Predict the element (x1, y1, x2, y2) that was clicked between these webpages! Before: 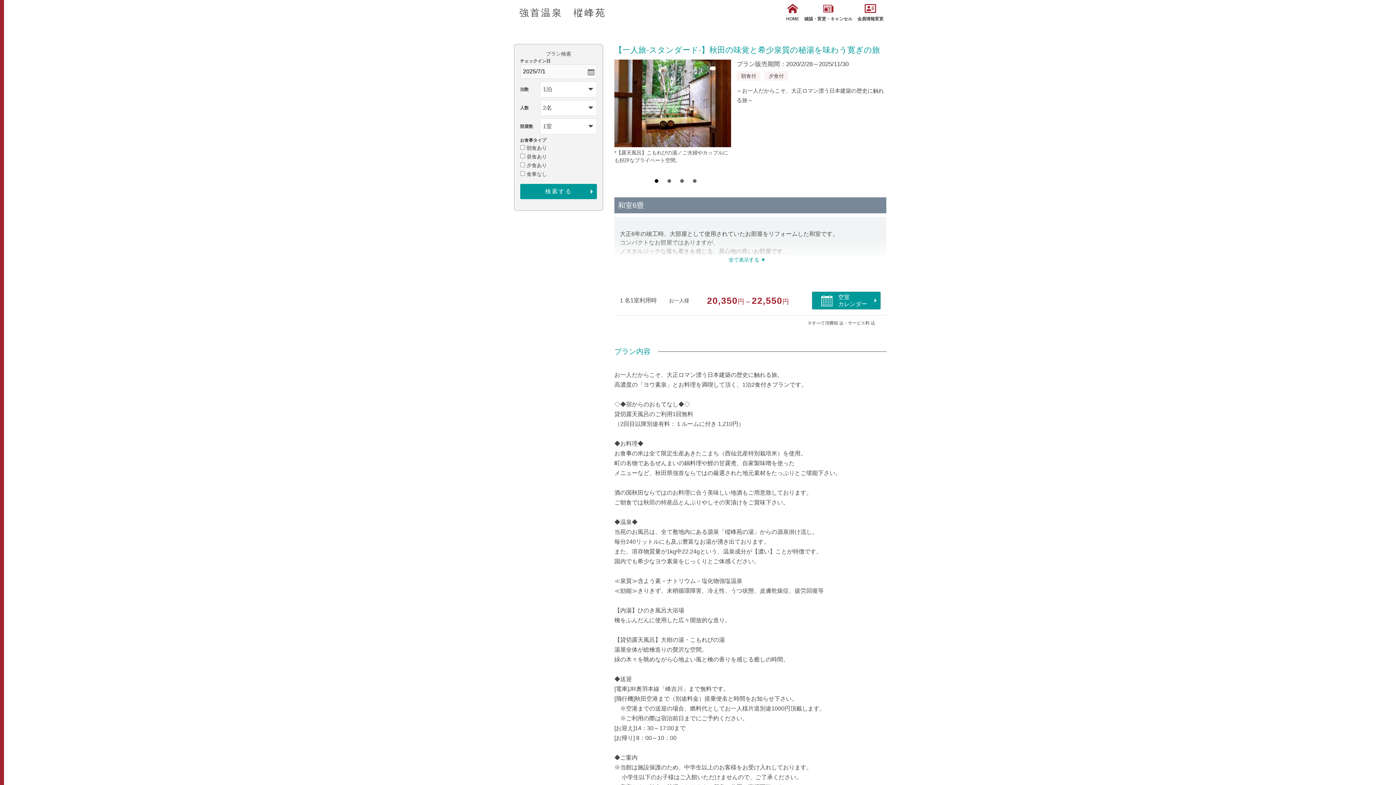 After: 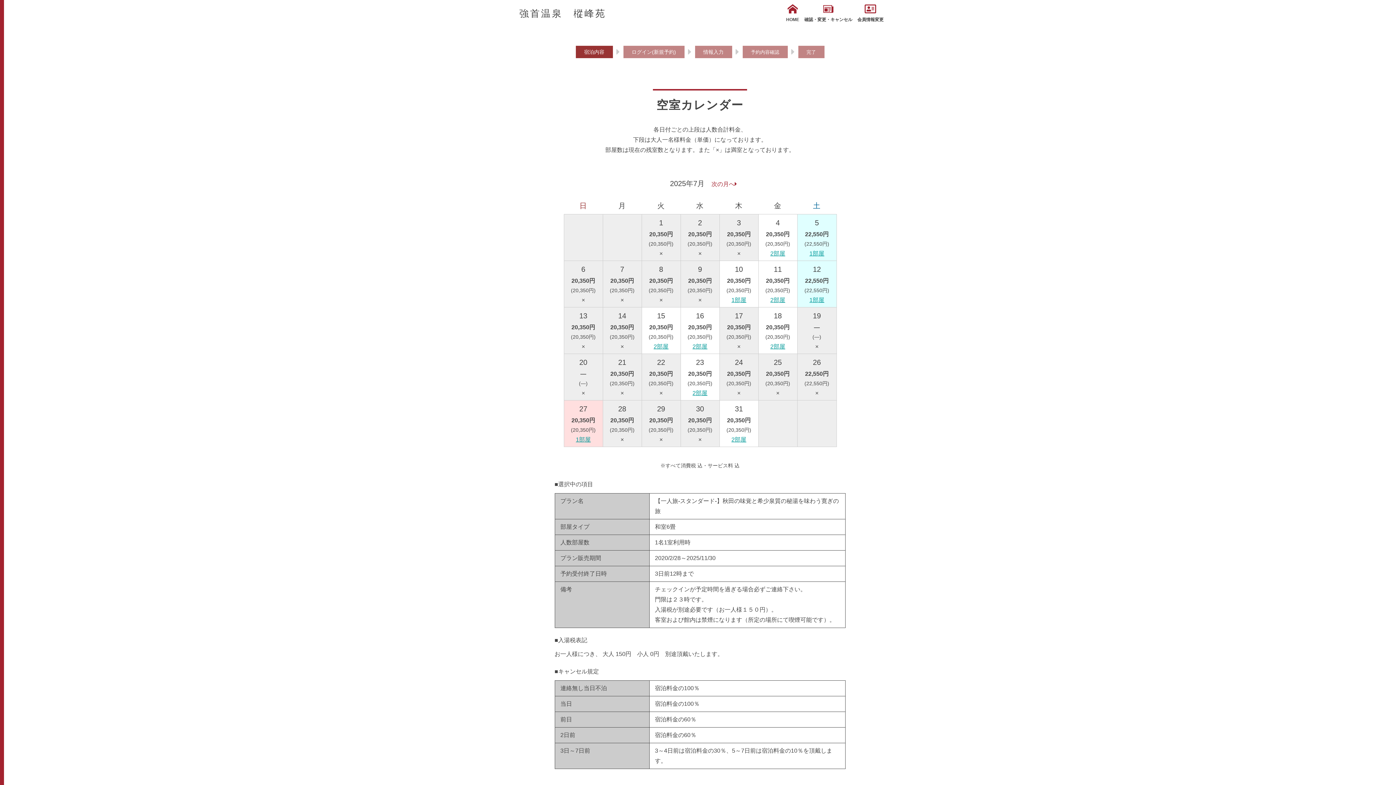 Action: bbox: (811, 291, 880, 309) label: 空室
カレンダー